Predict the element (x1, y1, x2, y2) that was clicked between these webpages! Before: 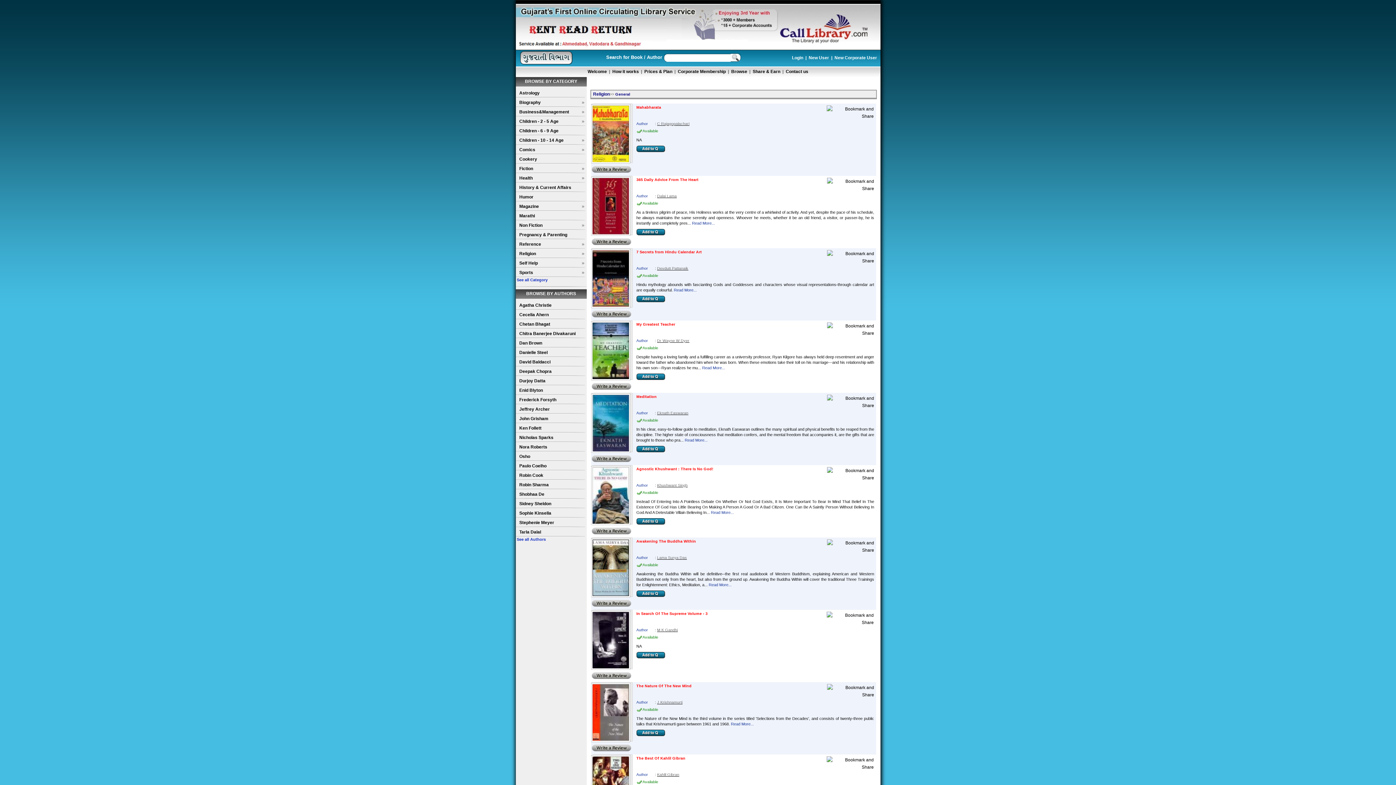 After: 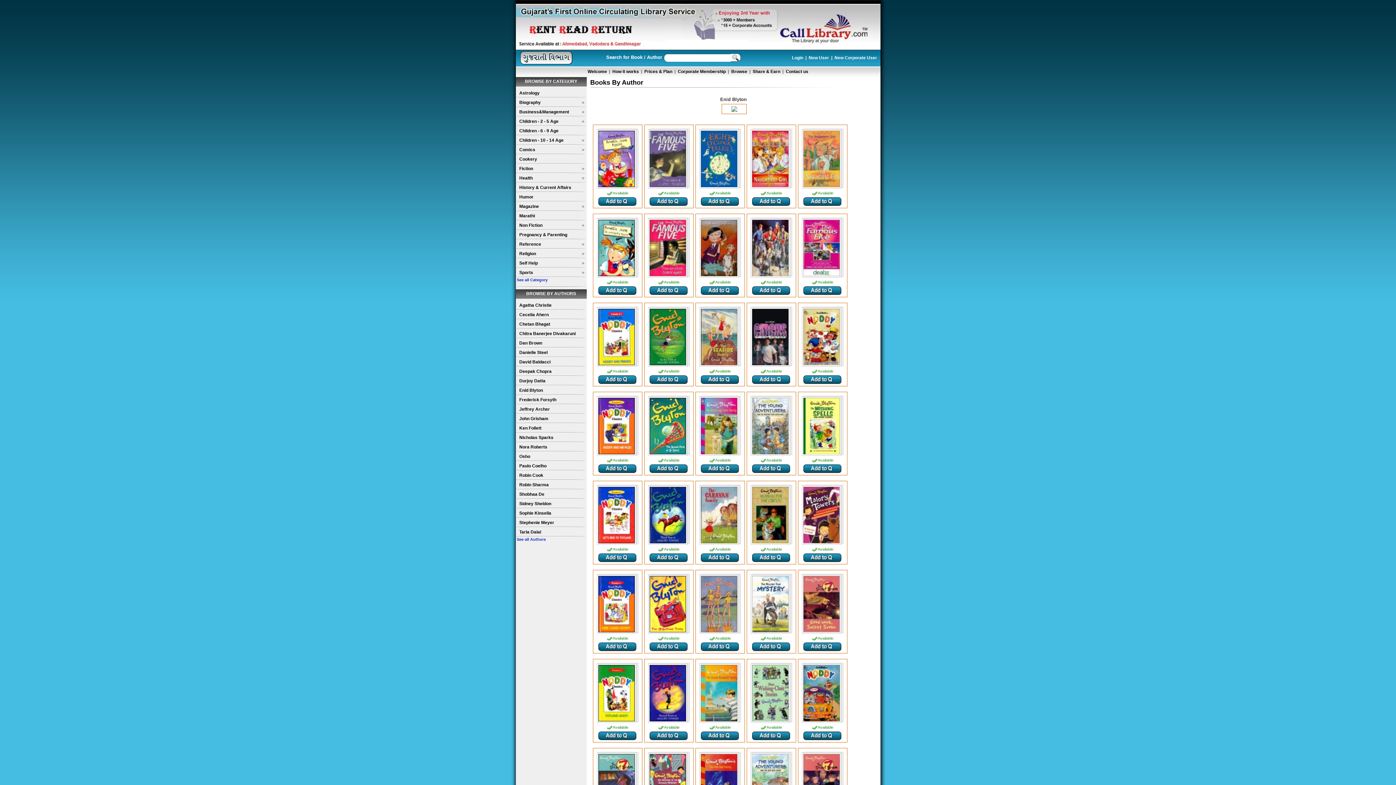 Action: label: Enid Blyton bbox: (515, 385, 584, 395)